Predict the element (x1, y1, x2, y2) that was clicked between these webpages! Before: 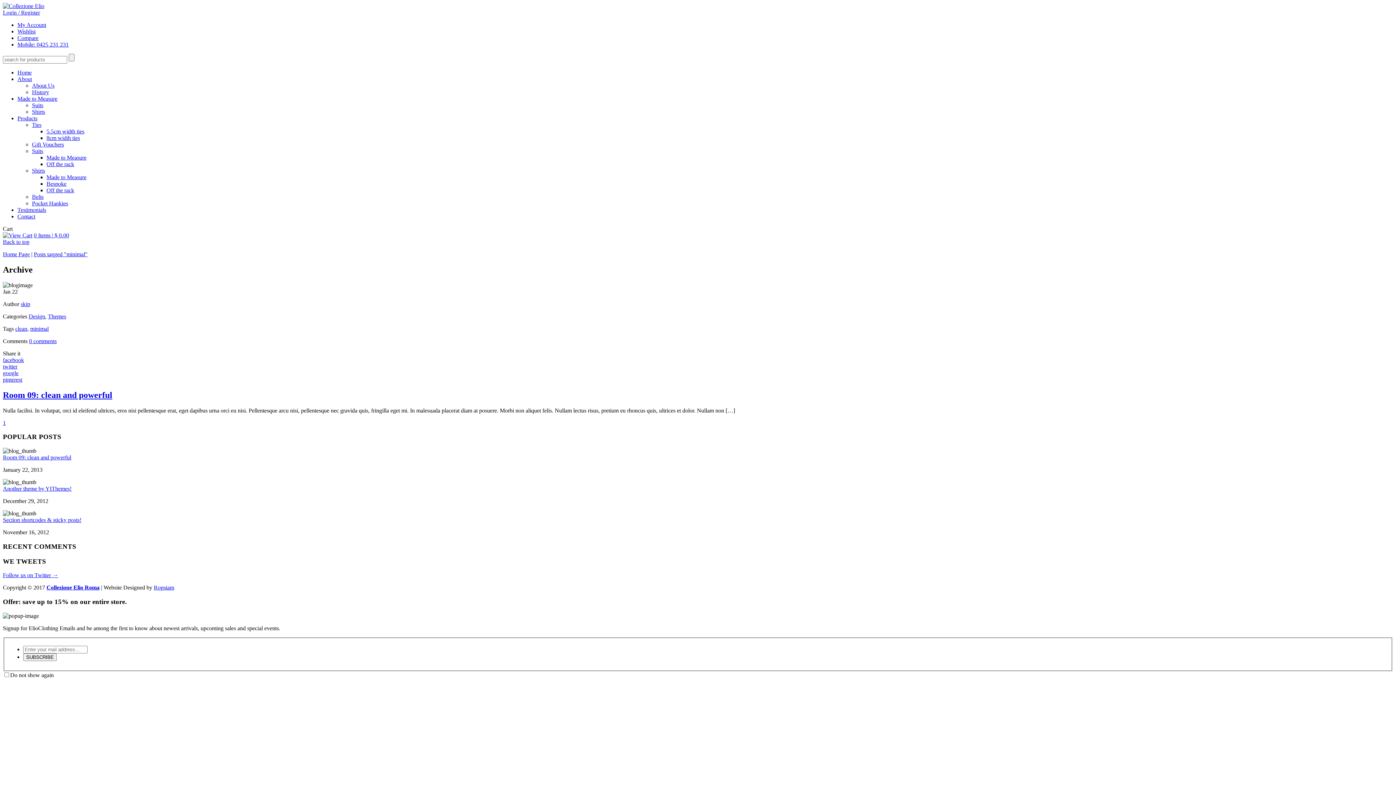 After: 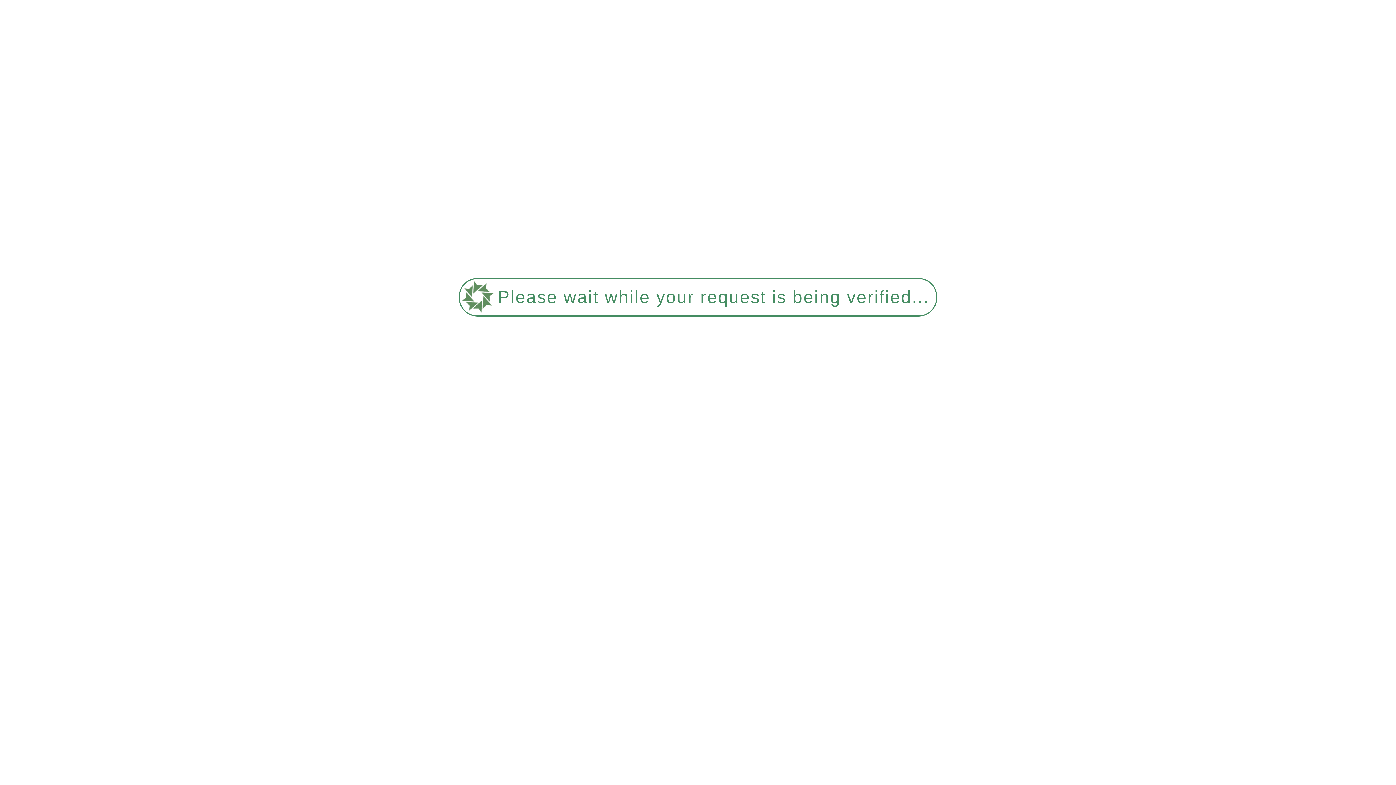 Action: label: 8cm width ties bbox: (46, 134, 80, 141)